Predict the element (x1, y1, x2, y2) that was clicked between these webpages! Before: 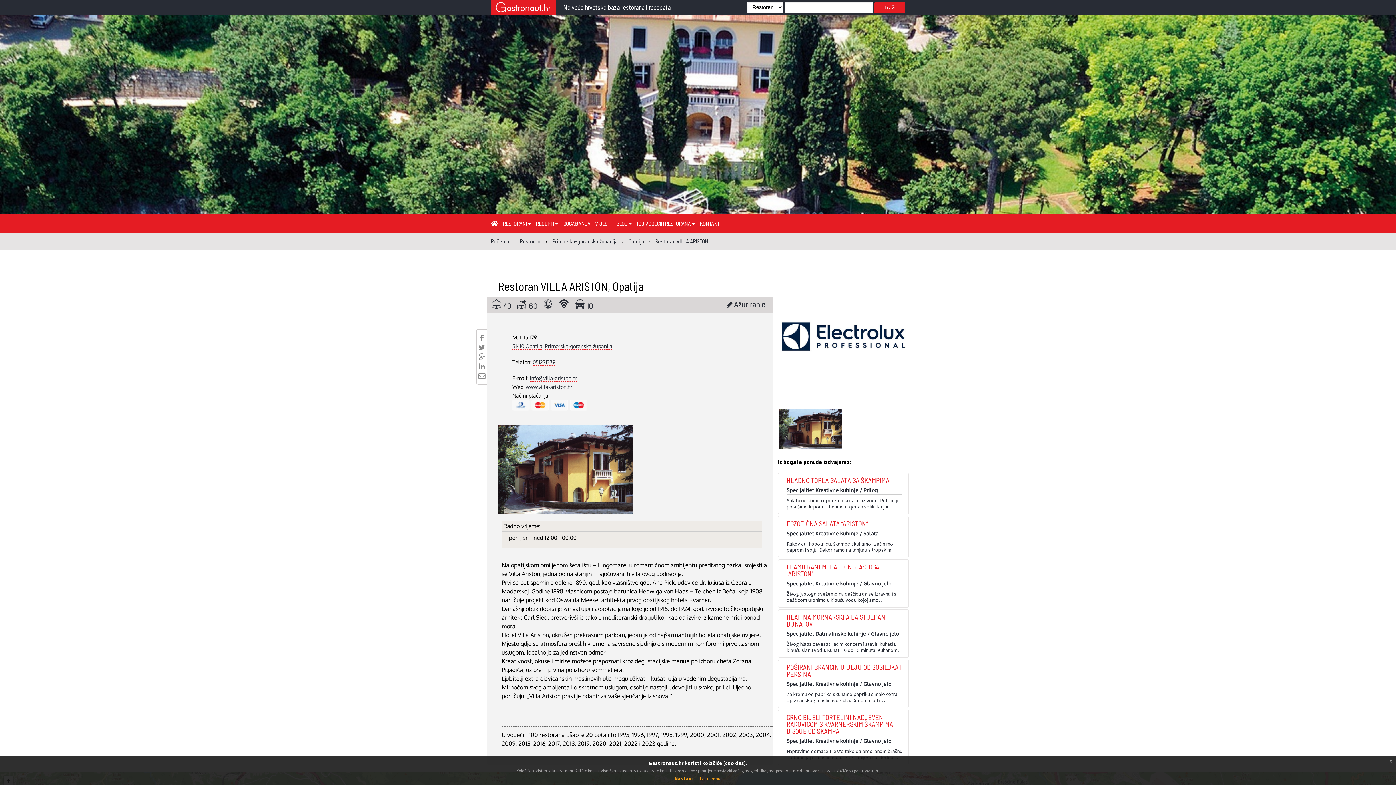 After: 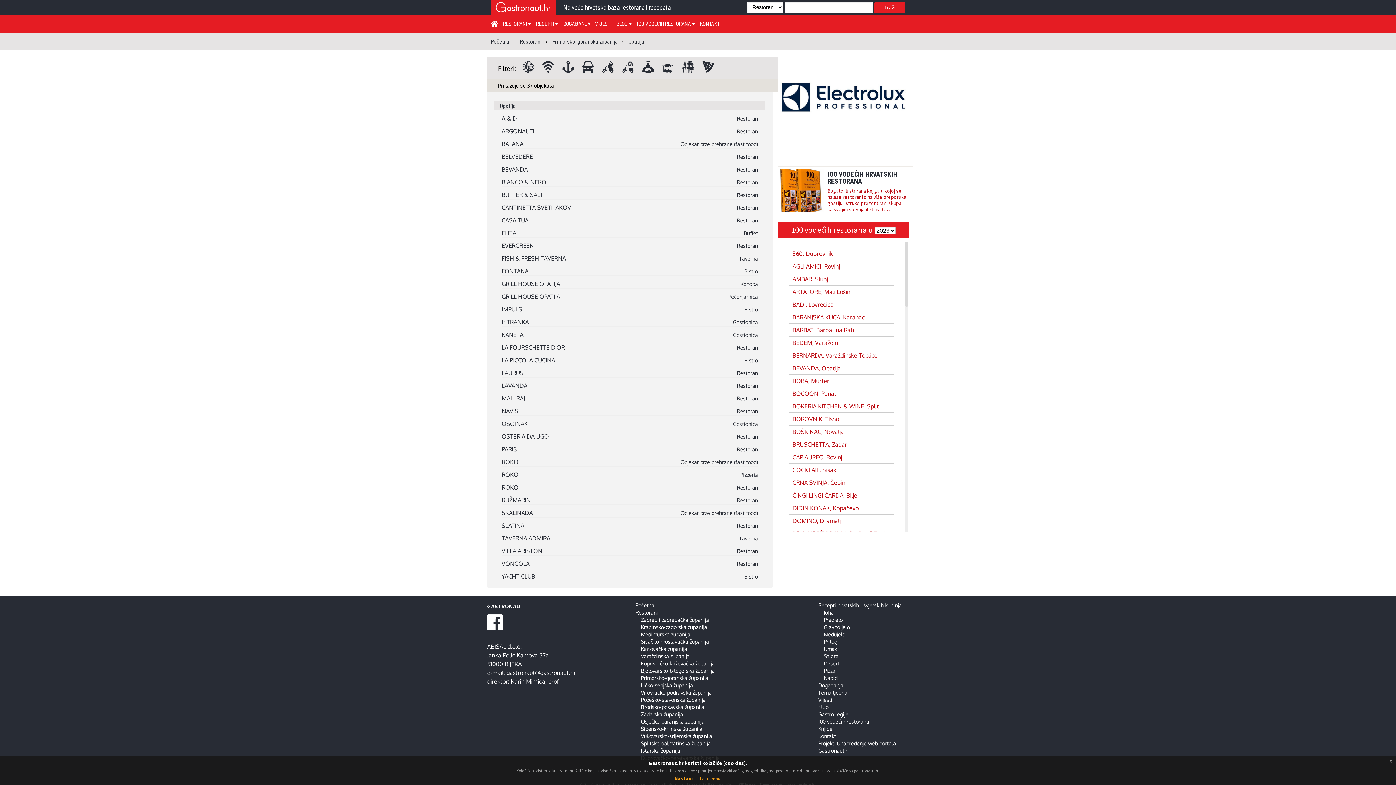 Action: label: 51410 Opatija bbox: (512, 343, 542, 349)